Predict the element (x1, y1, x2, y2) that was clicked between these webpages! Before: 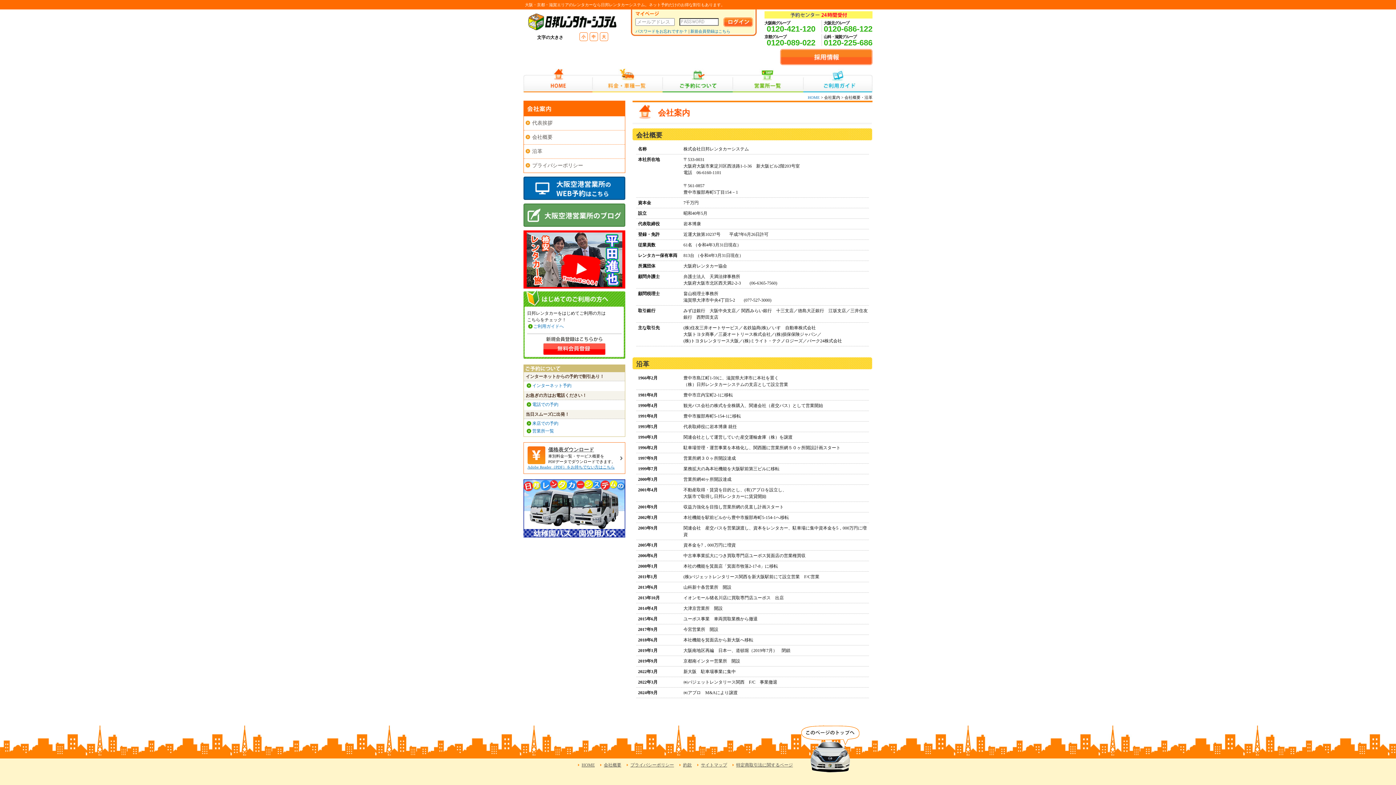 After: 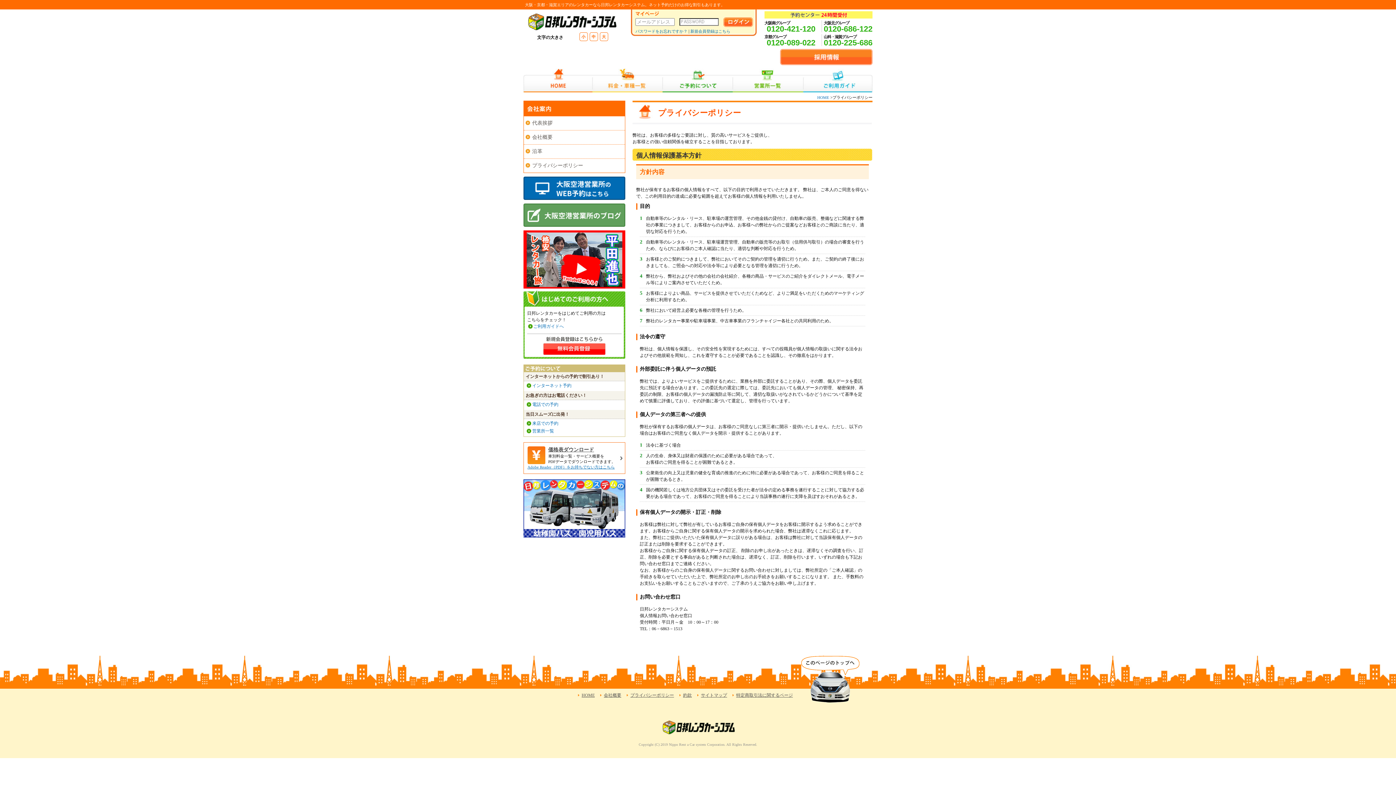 Action: label: プライバシーポリシー bbox: (630, 762, 674, 768)